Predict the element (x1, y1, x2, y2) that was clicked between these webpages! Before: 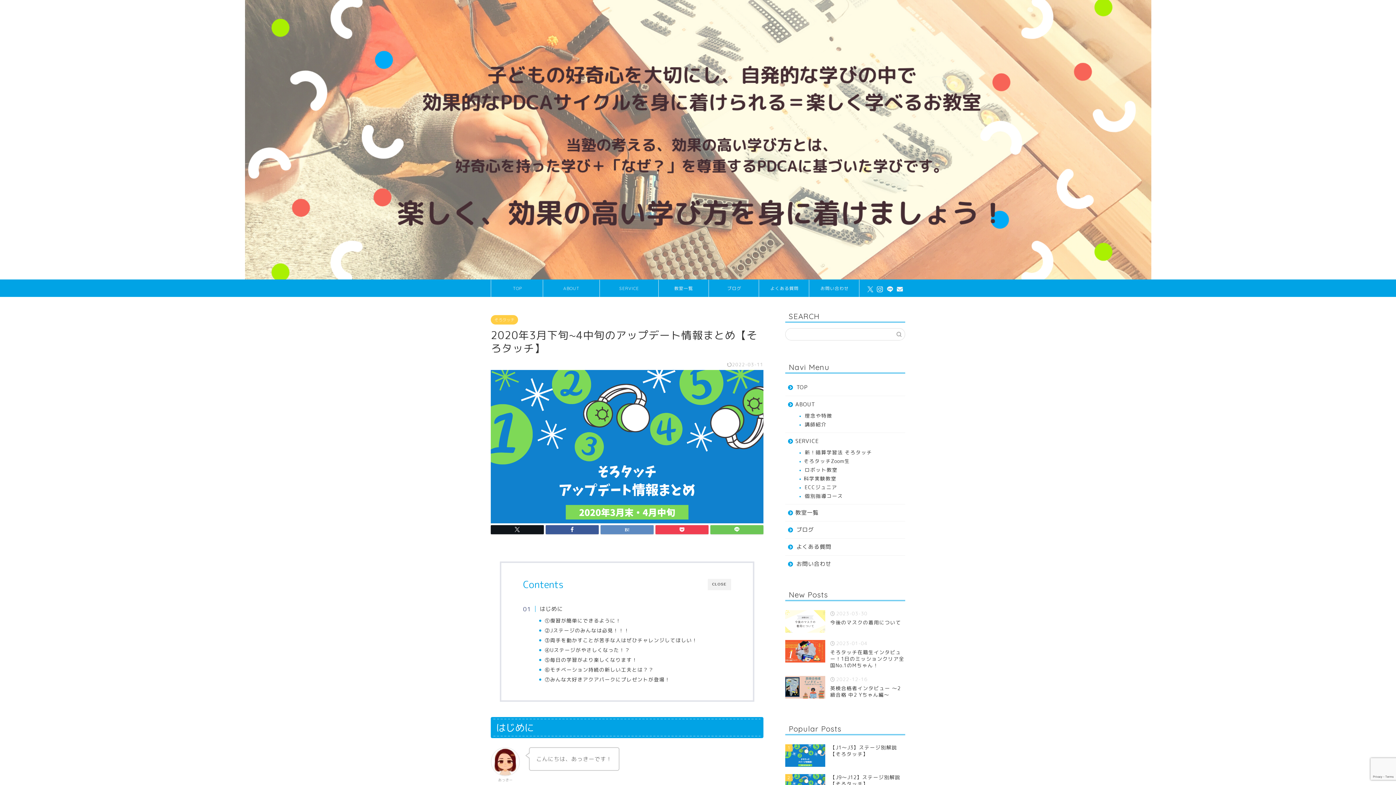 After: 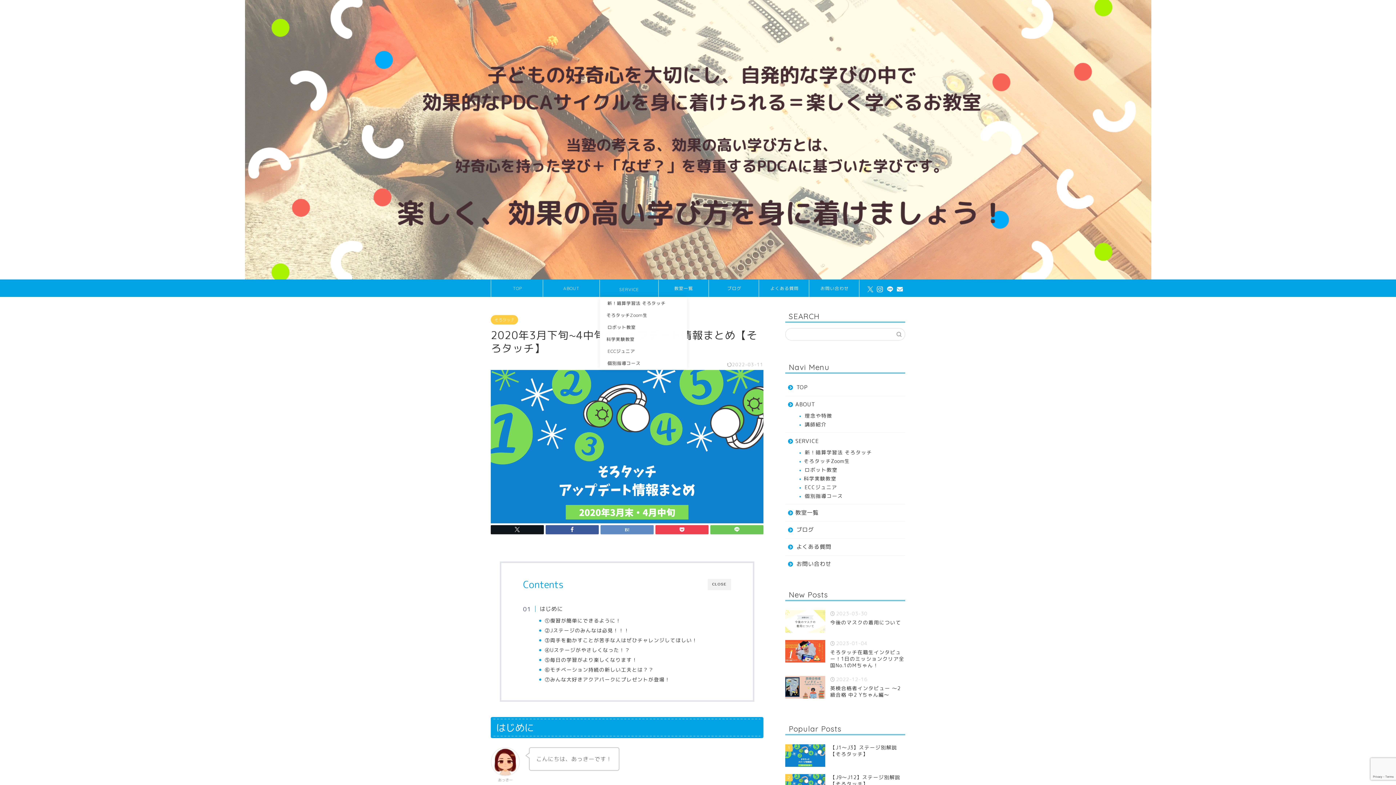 Action: label: SERVICE bbox: (600, 280, 658, 297)